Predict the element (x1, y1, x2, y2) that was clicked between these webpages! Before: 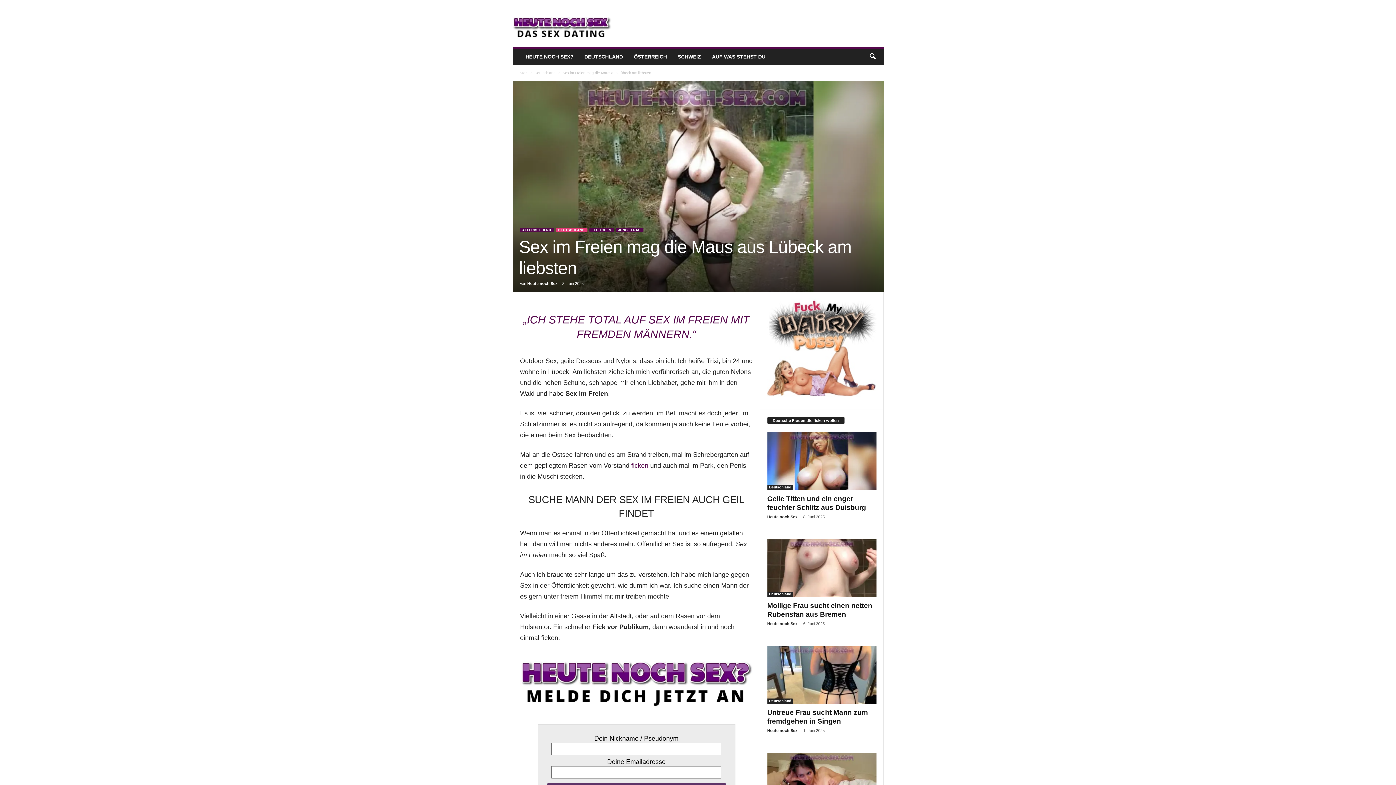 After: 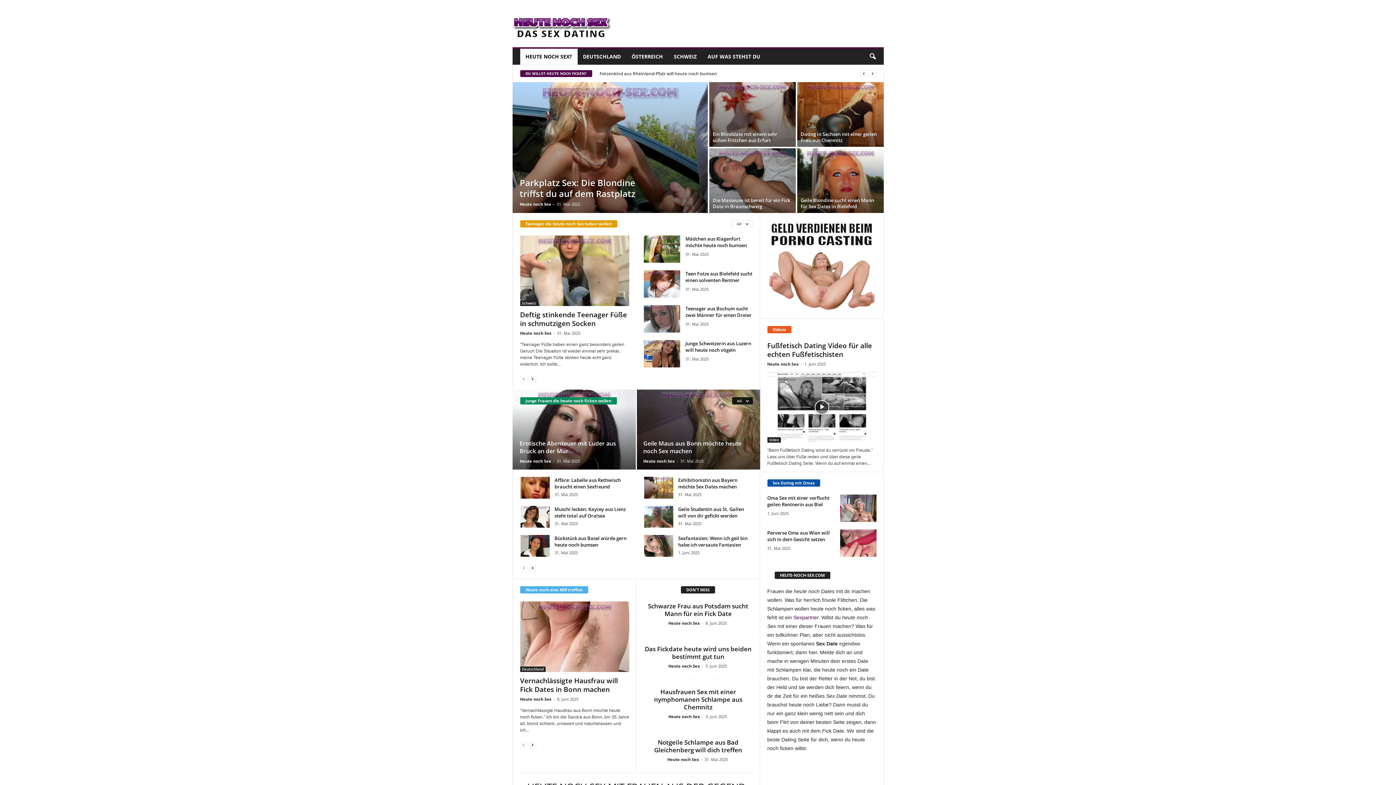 Action: bbox: (767, 514, 797, 519) label: Heute noch Sex